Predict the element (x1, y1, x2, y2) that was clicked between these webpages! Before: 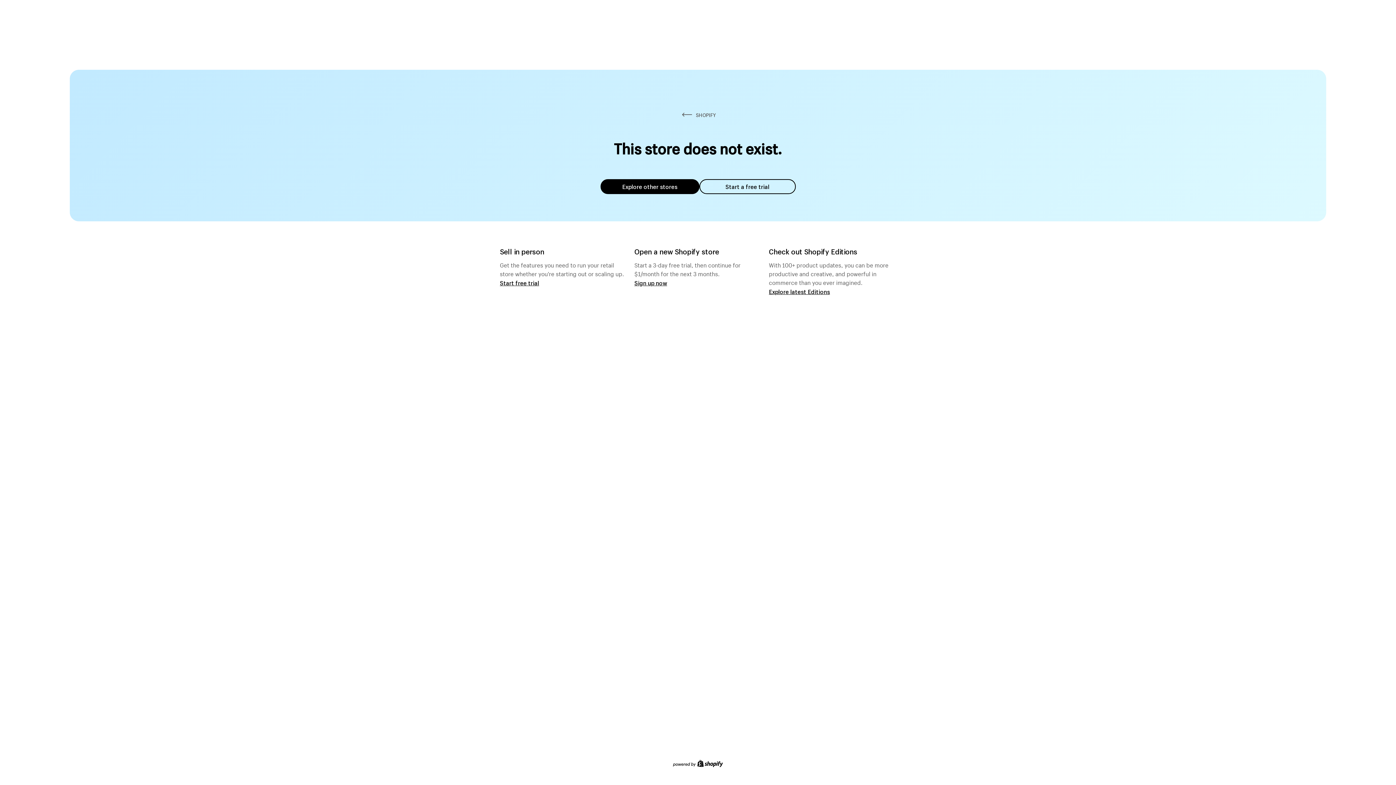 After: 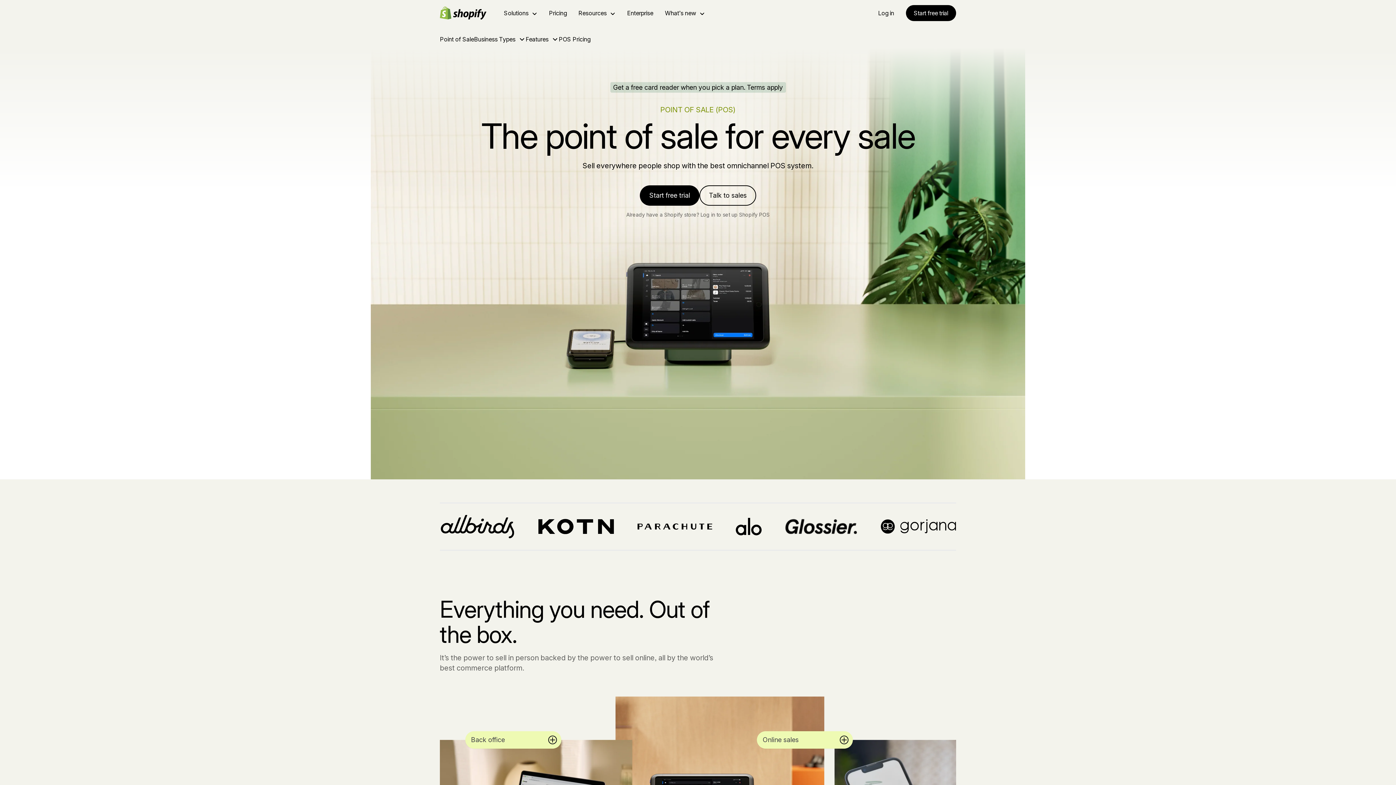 Action: label: Start free trial bbox: (500, 279, 539, 286)